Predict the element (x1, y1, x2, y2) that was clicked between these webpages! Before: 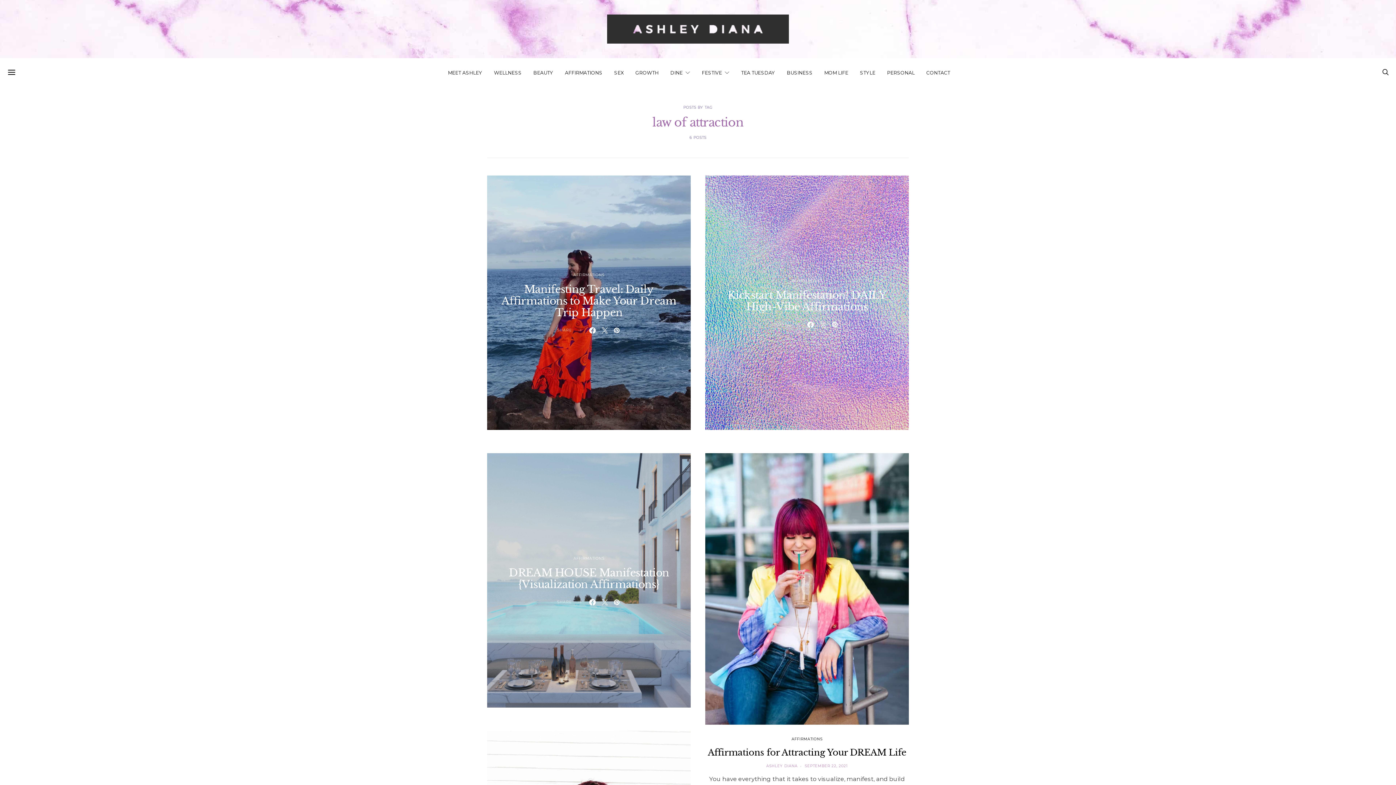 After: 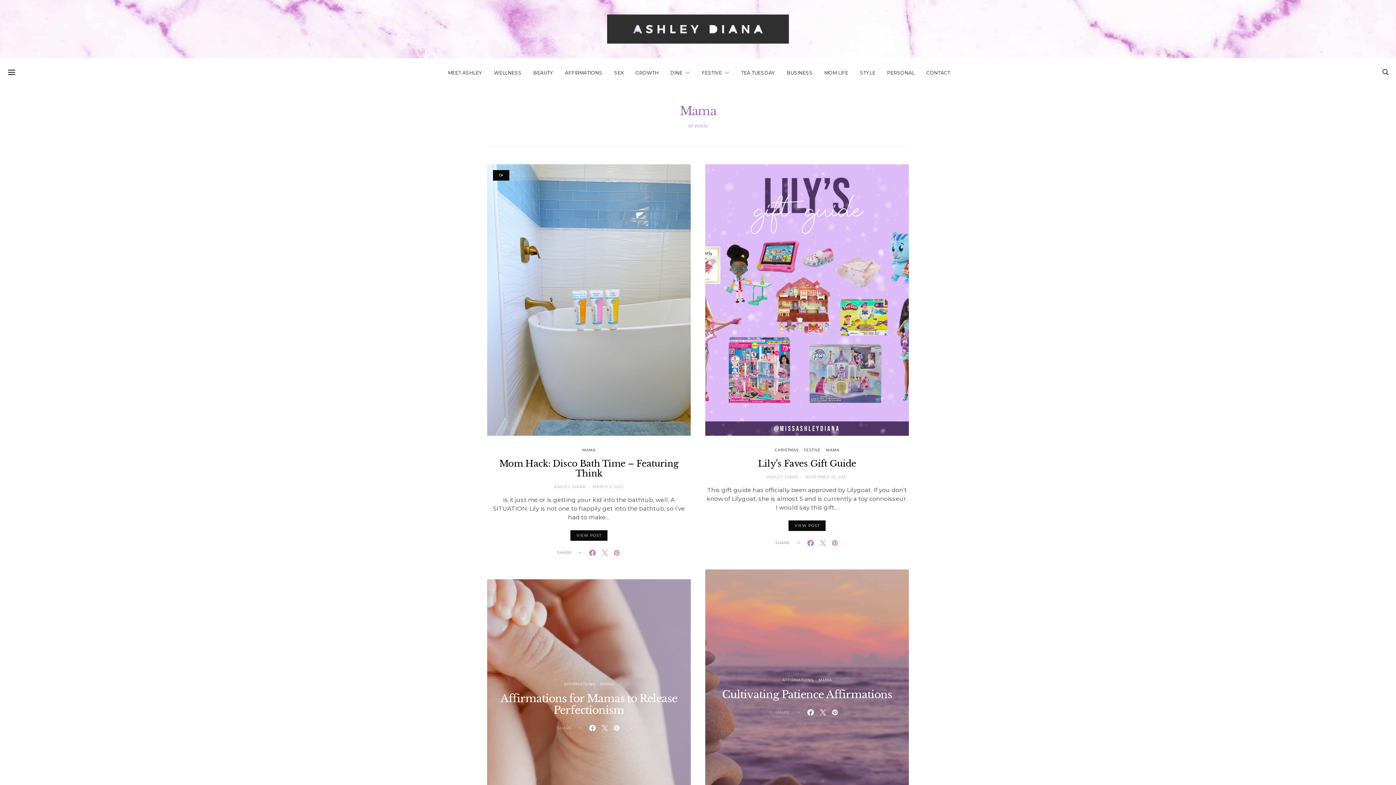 Action: label: MOM LIFE bbox: (824, 58, 848, 87)